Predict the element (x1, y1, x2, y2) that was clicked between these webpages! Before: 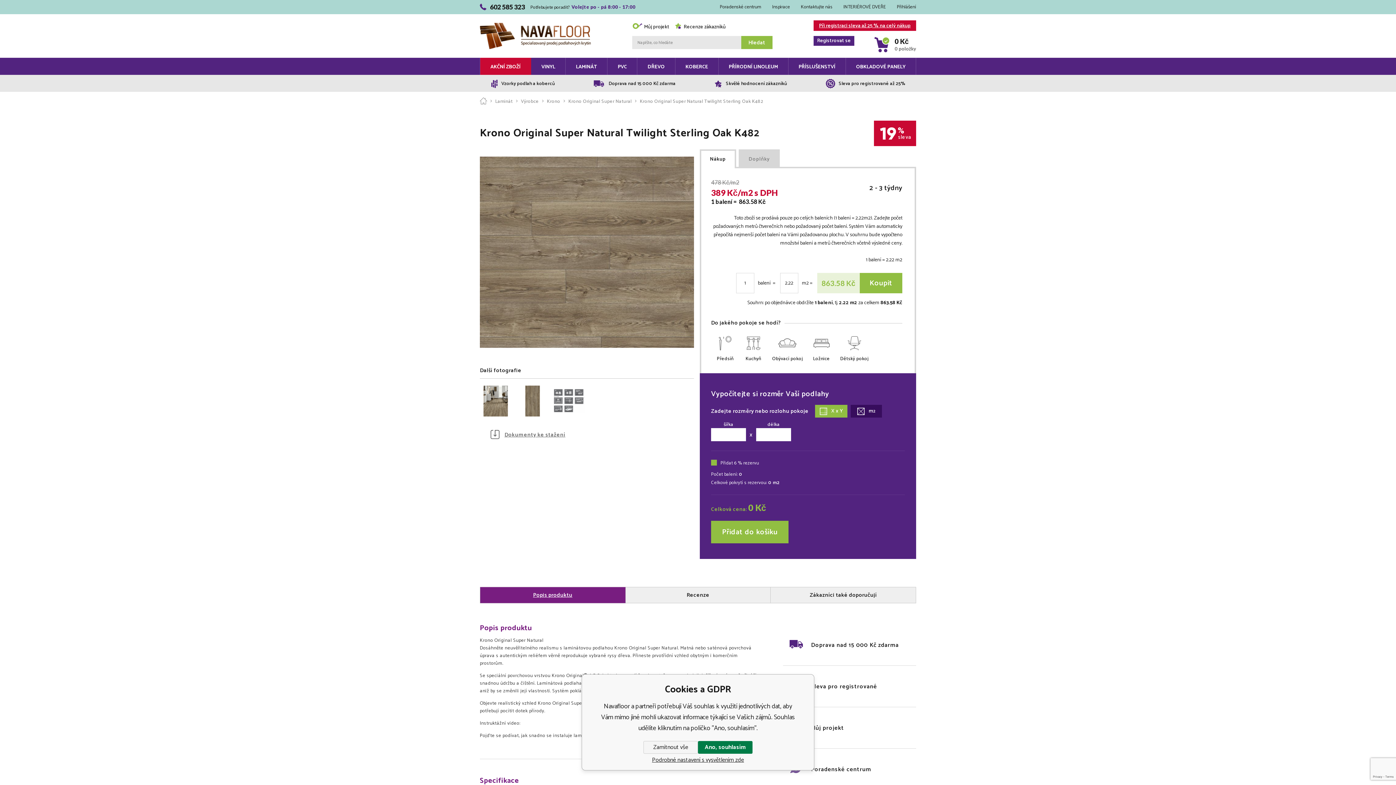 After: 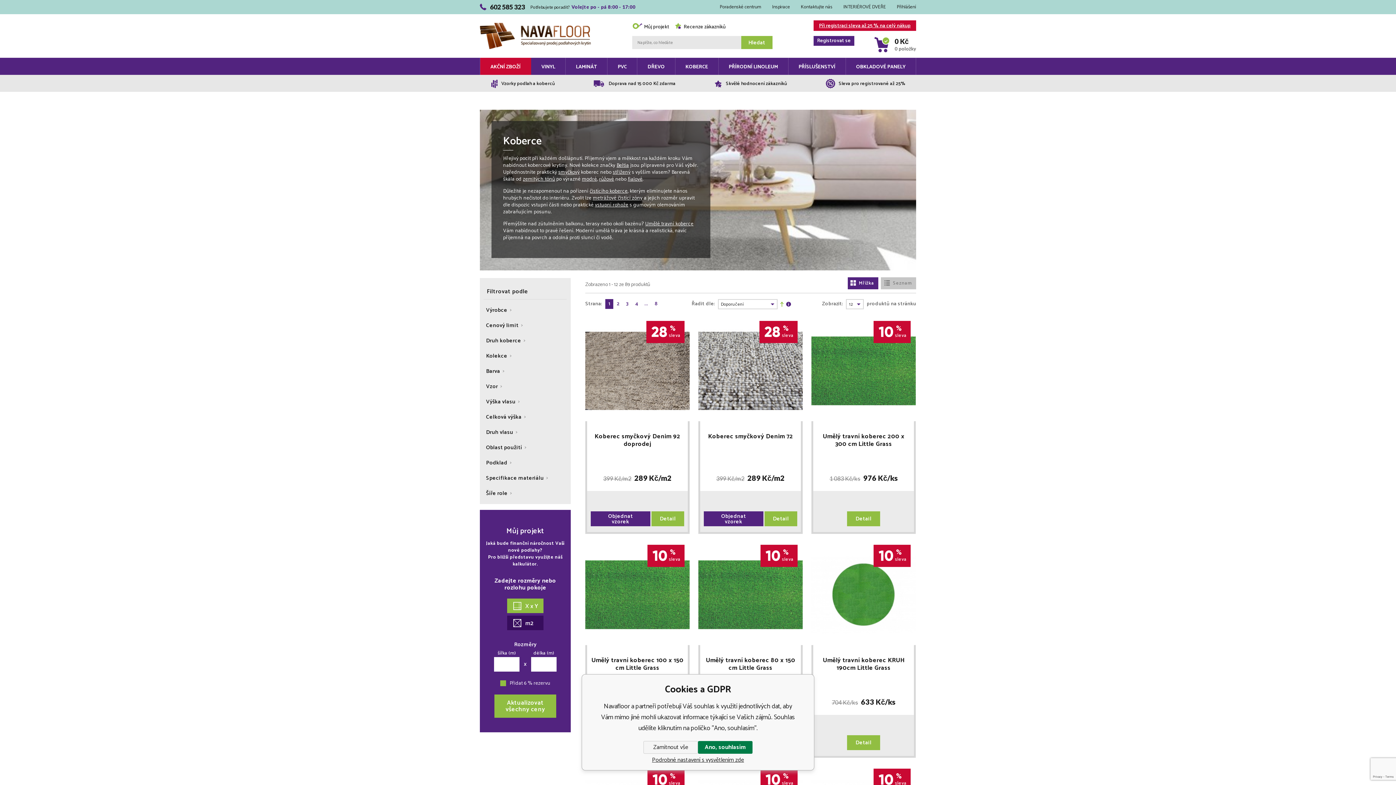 Action: bbox: (675, 57, 718, 74) label: KOBERCE